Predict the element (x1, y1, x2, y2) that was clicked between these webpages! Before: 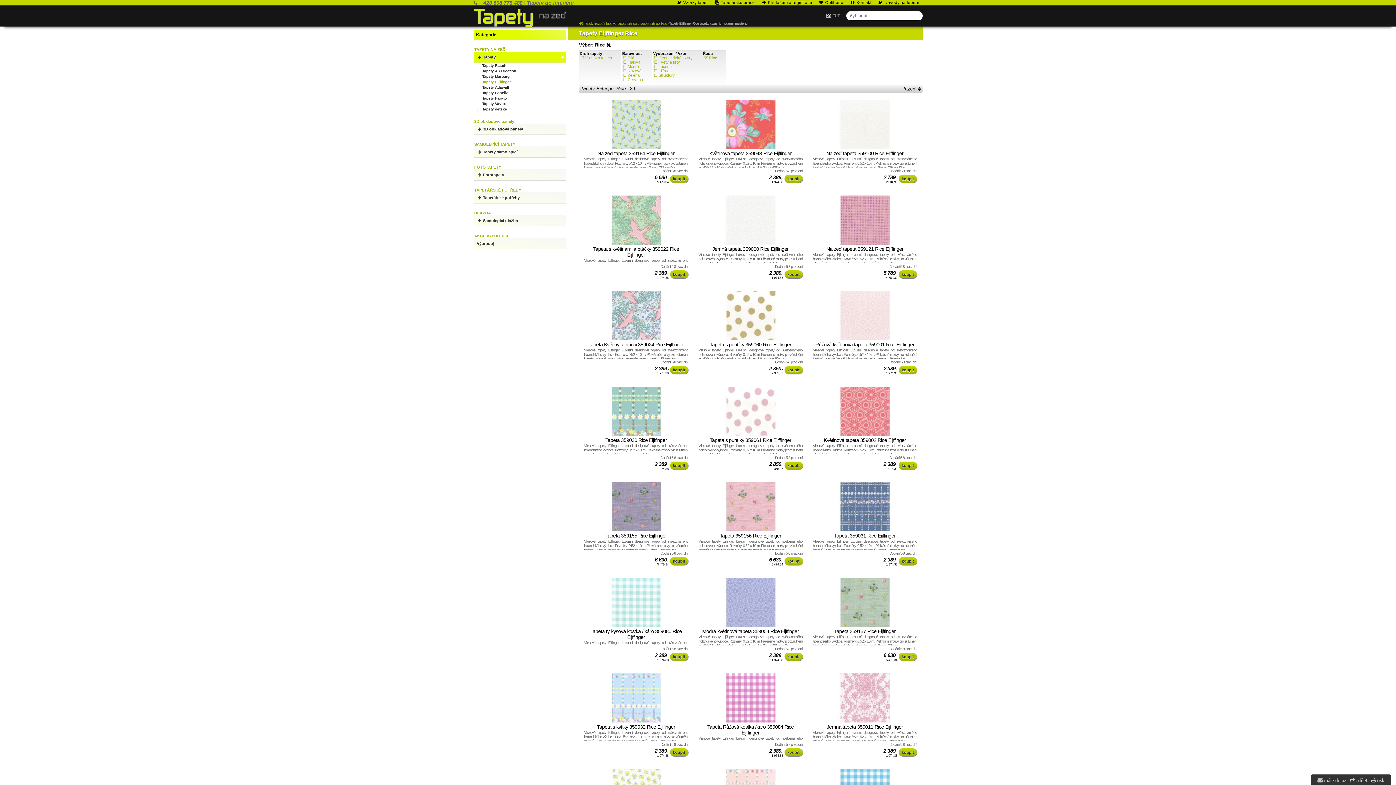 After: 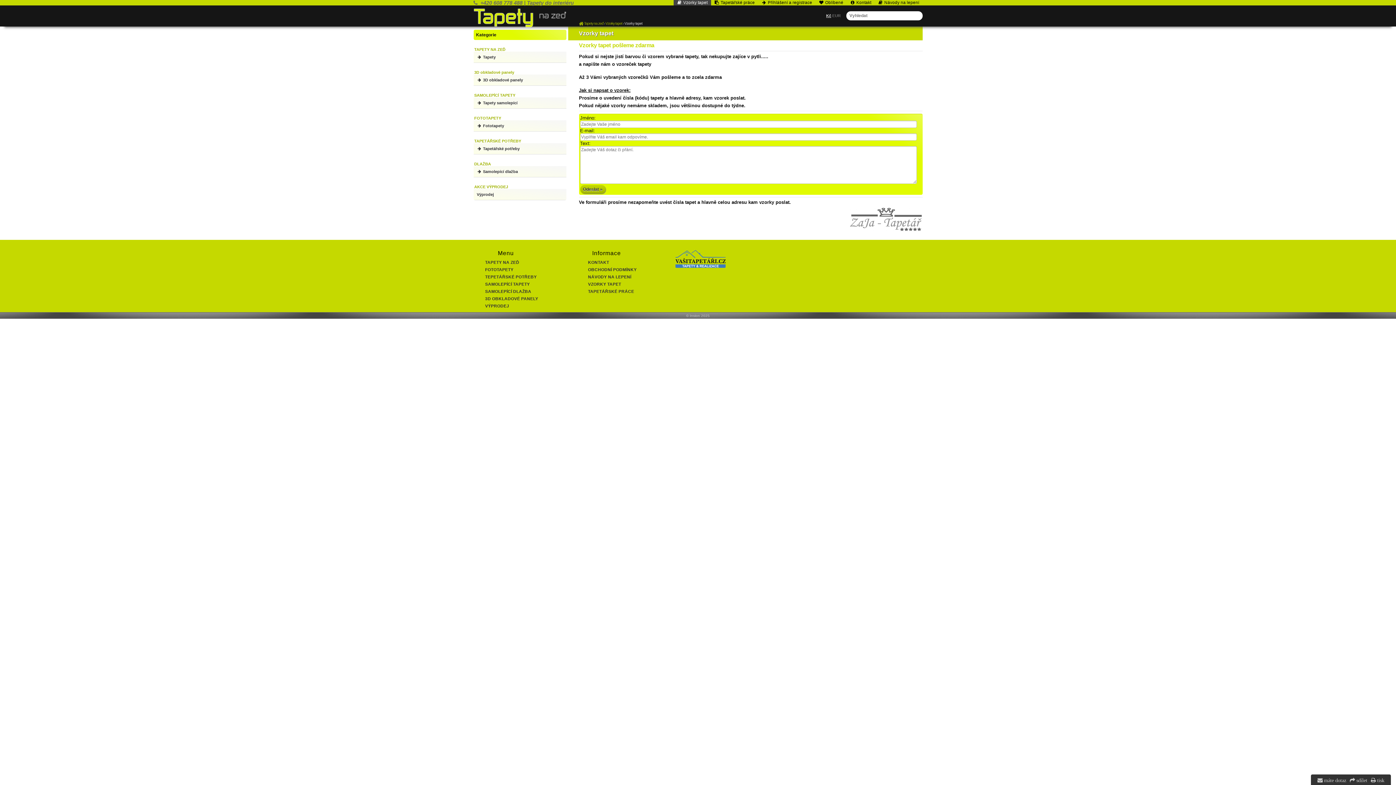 Action: label:  Vzorky tapet bbox: (673, 0, 711, 5)